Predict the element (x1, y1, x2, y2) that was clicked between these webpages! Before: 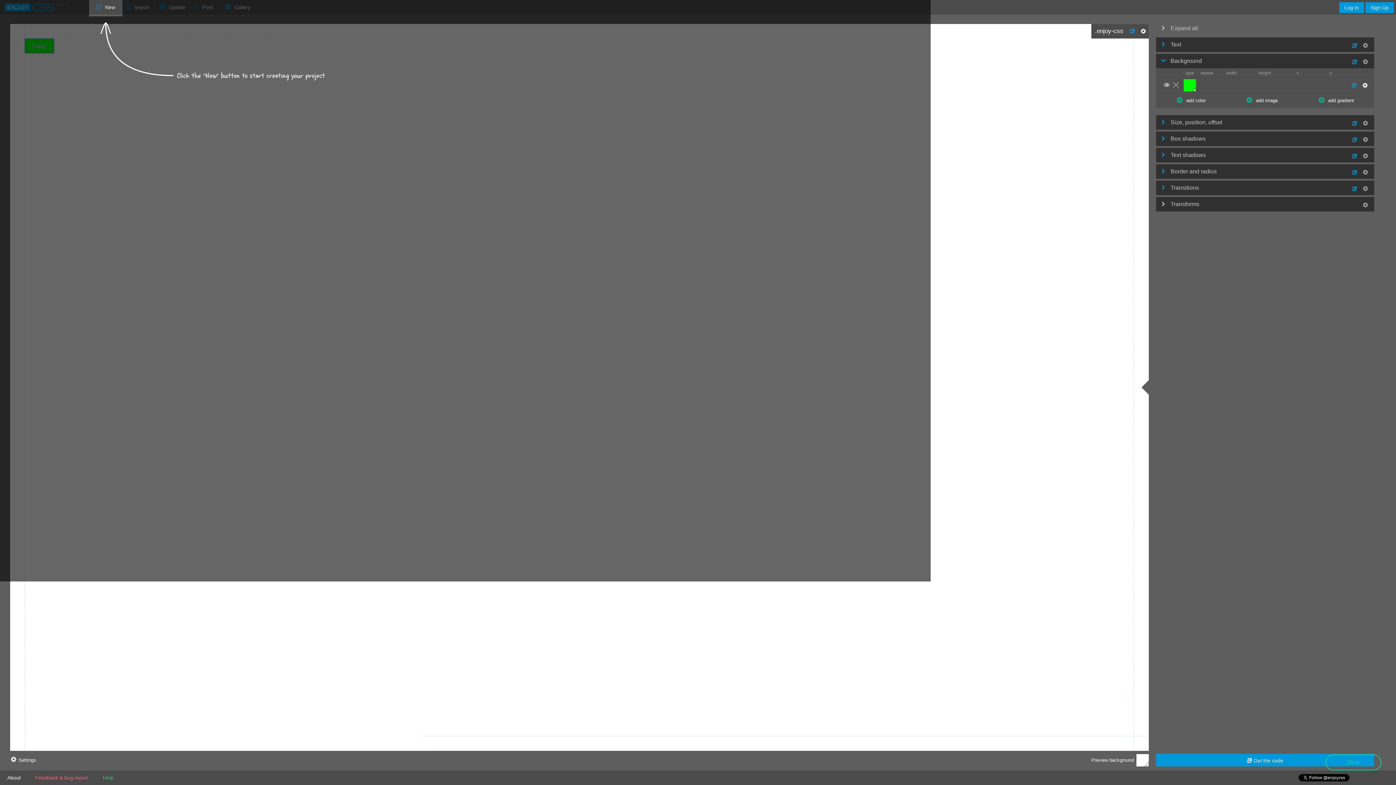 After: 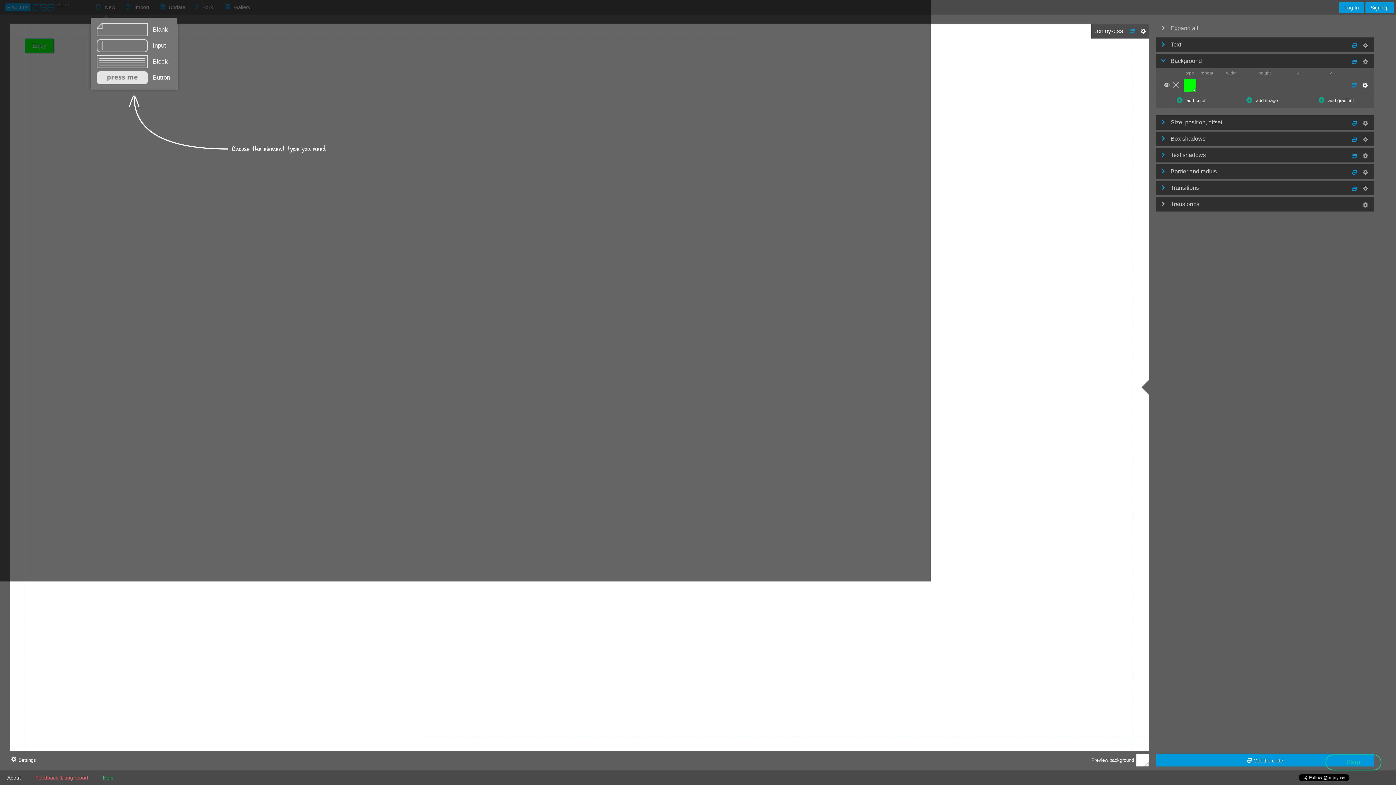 Action: bbox: (90, 0, 120, 14) label: New